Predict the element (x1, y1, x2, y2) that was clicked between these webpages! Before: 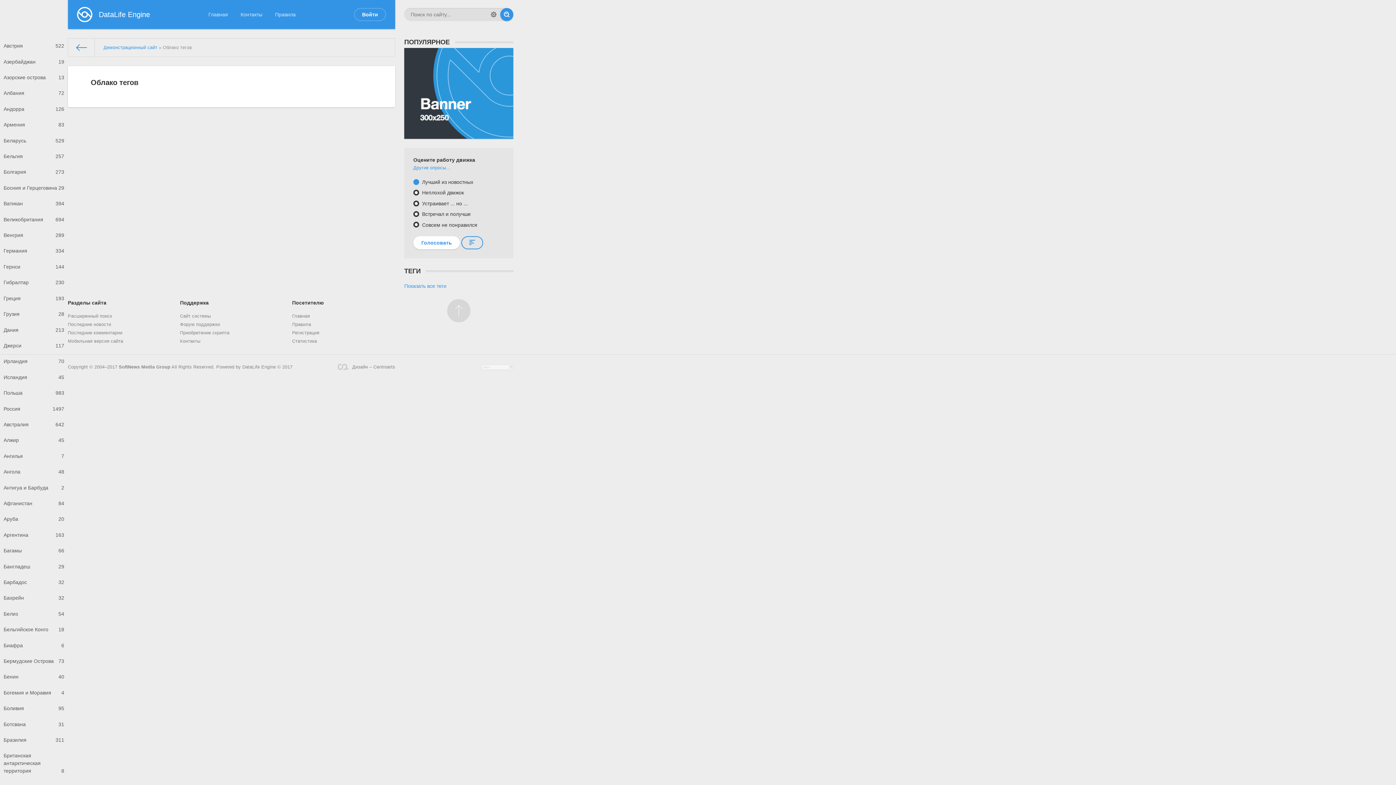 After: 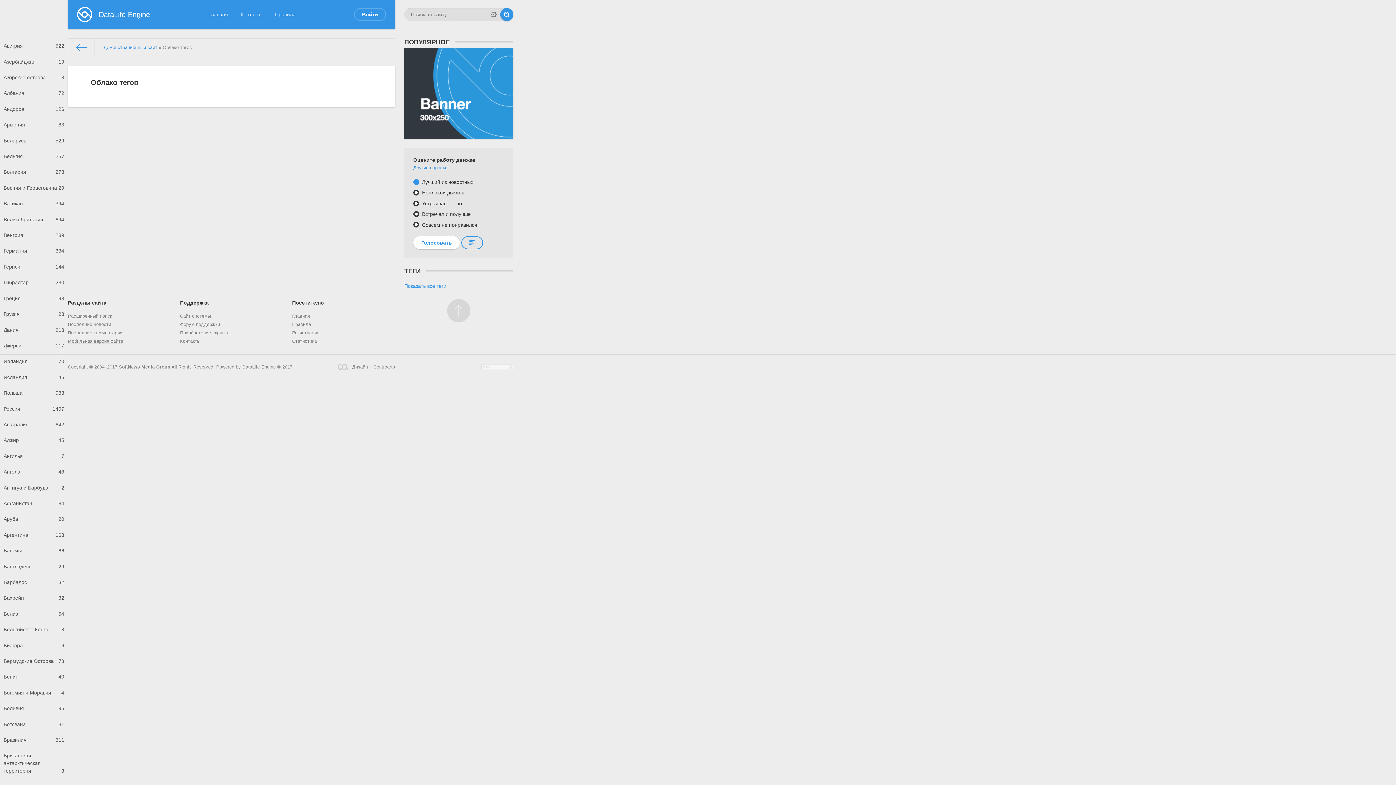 Action: bbox: (67, 337, 170, 345) label: Мобильная версия сайта